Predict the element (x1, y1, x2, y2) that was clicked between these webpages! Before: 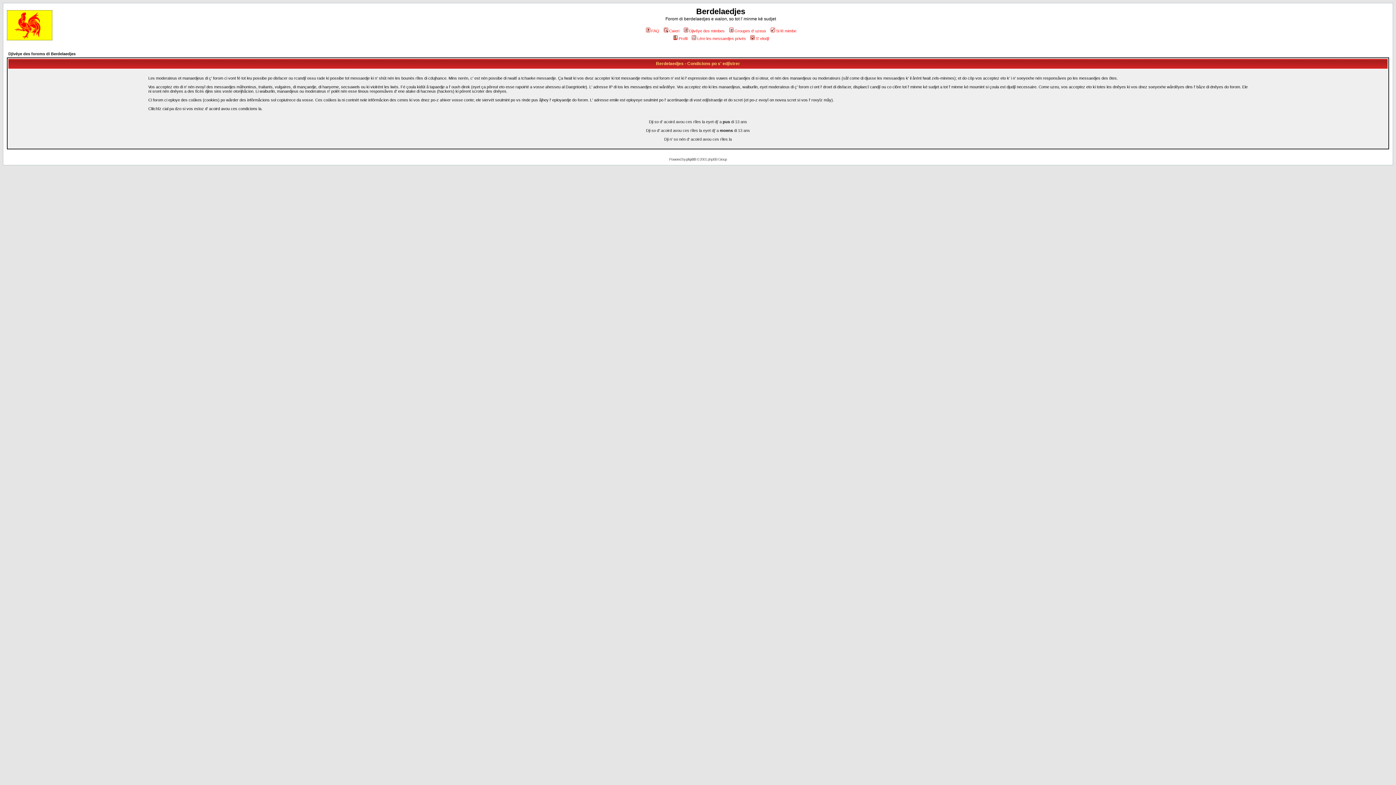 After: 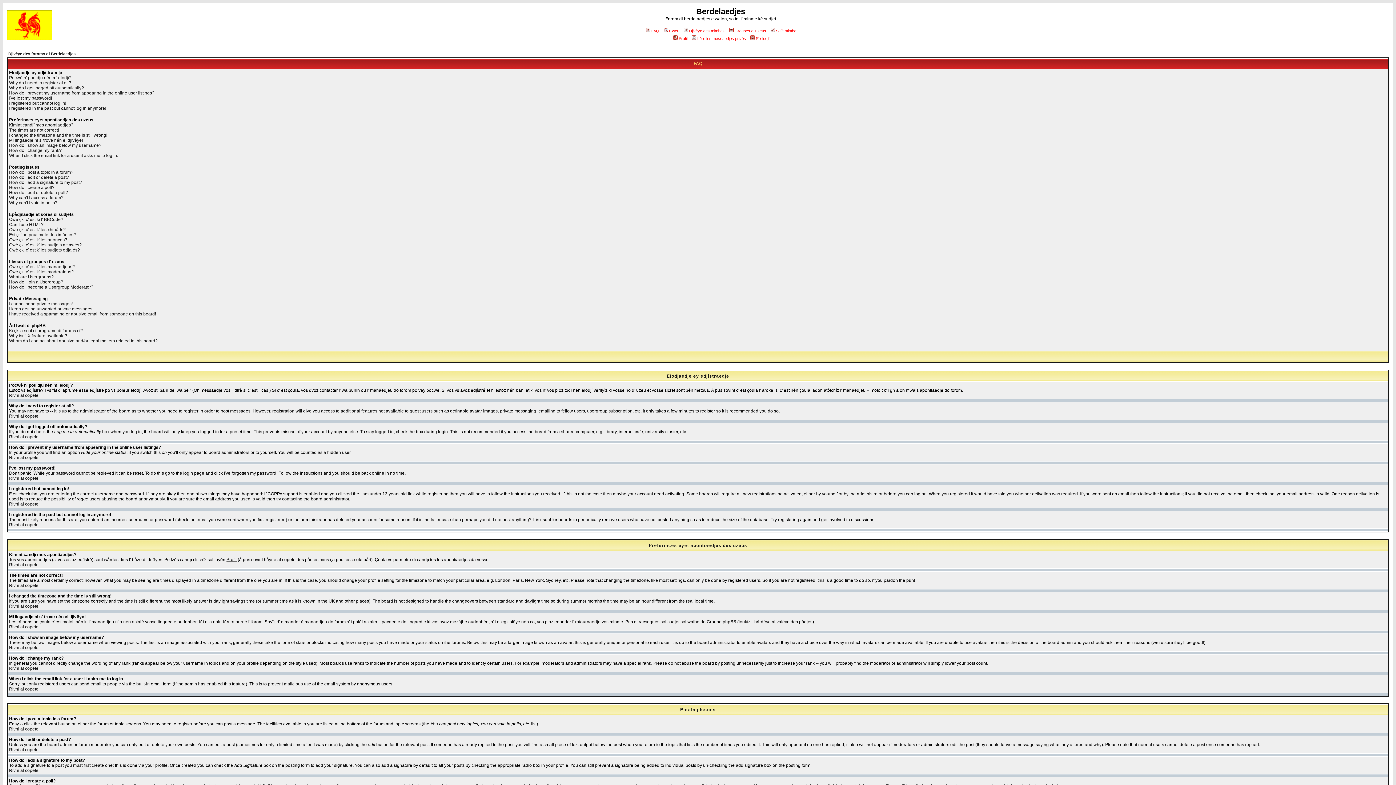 Action: bbox: (644, 28, 659, 33) label: FAQ